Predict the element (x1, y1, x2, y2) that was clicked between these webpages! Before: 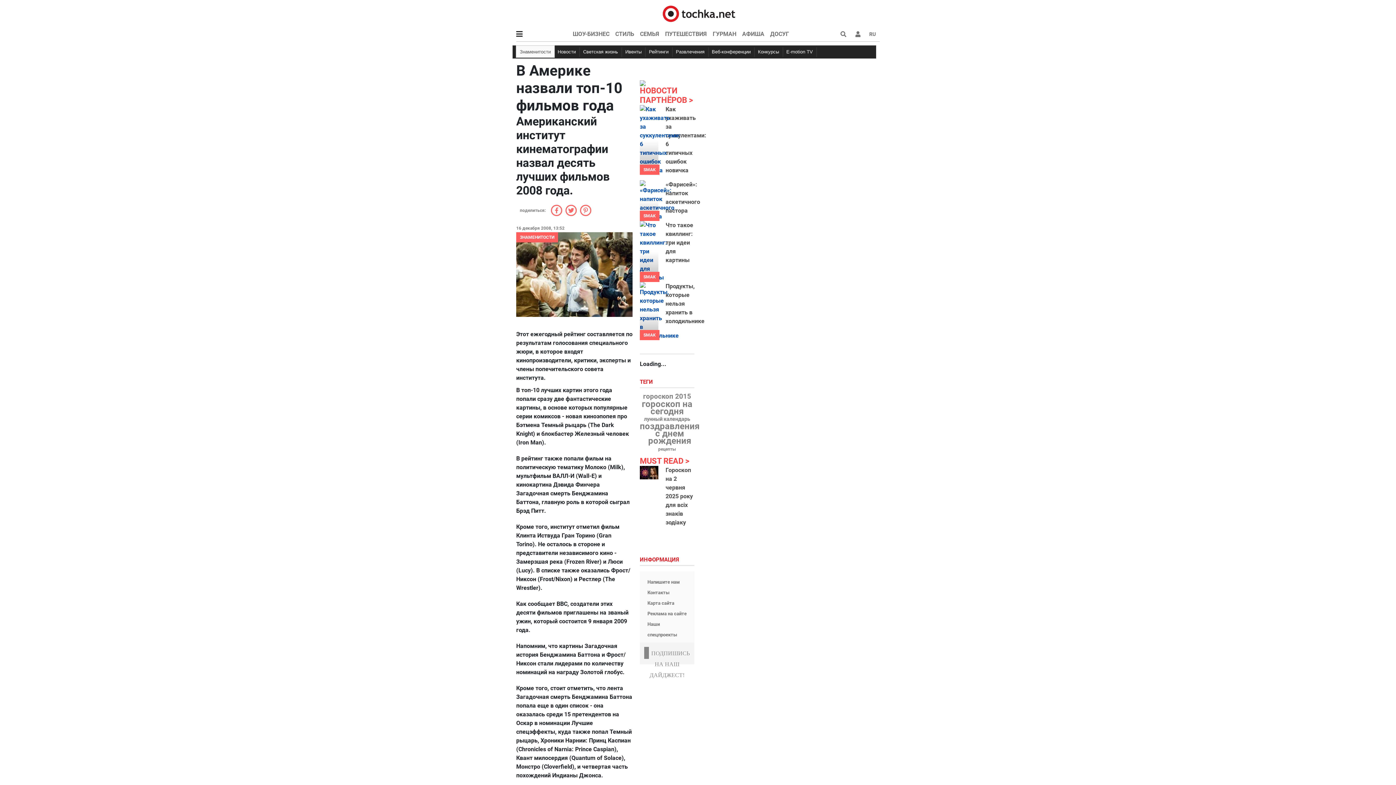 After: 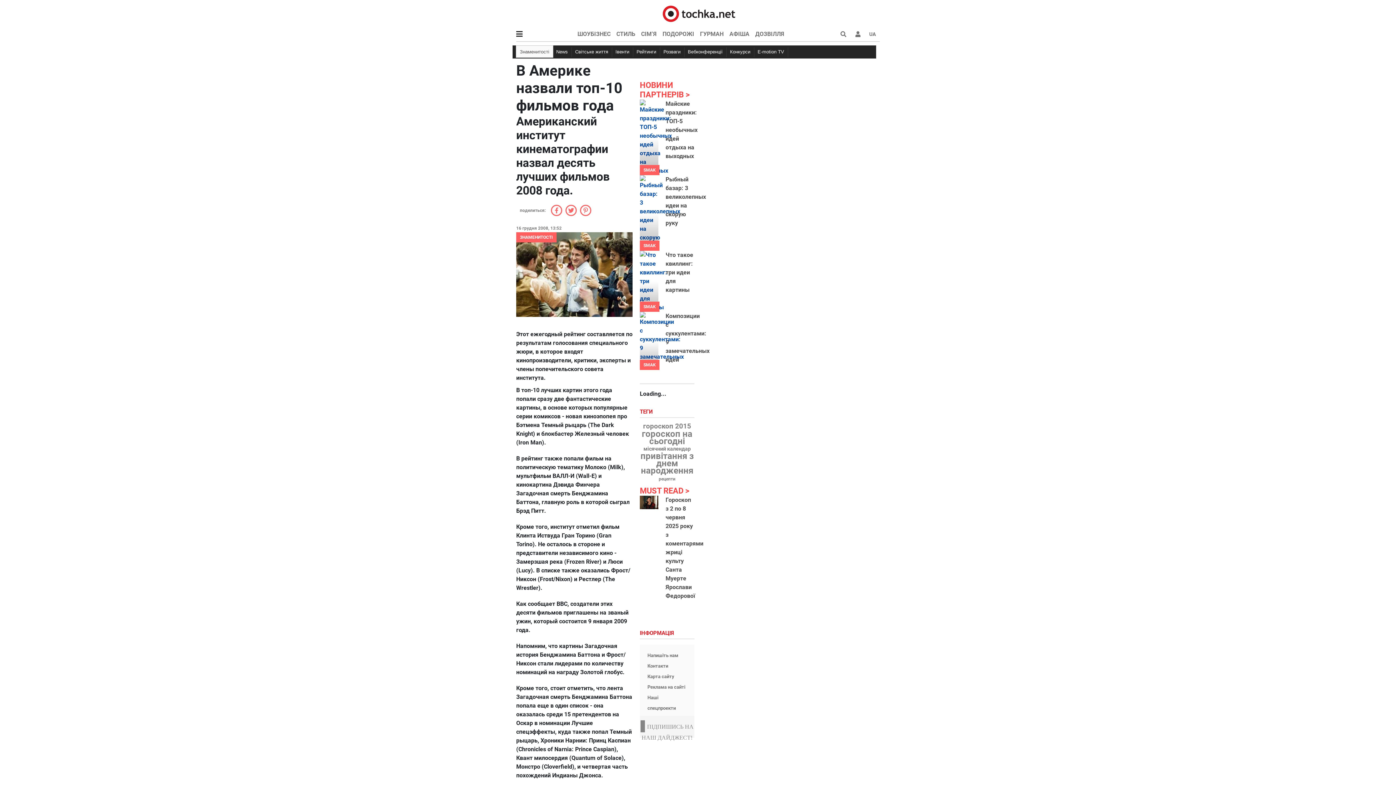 Action: label: UA
RU bbox: (865, 28, 880, 40)